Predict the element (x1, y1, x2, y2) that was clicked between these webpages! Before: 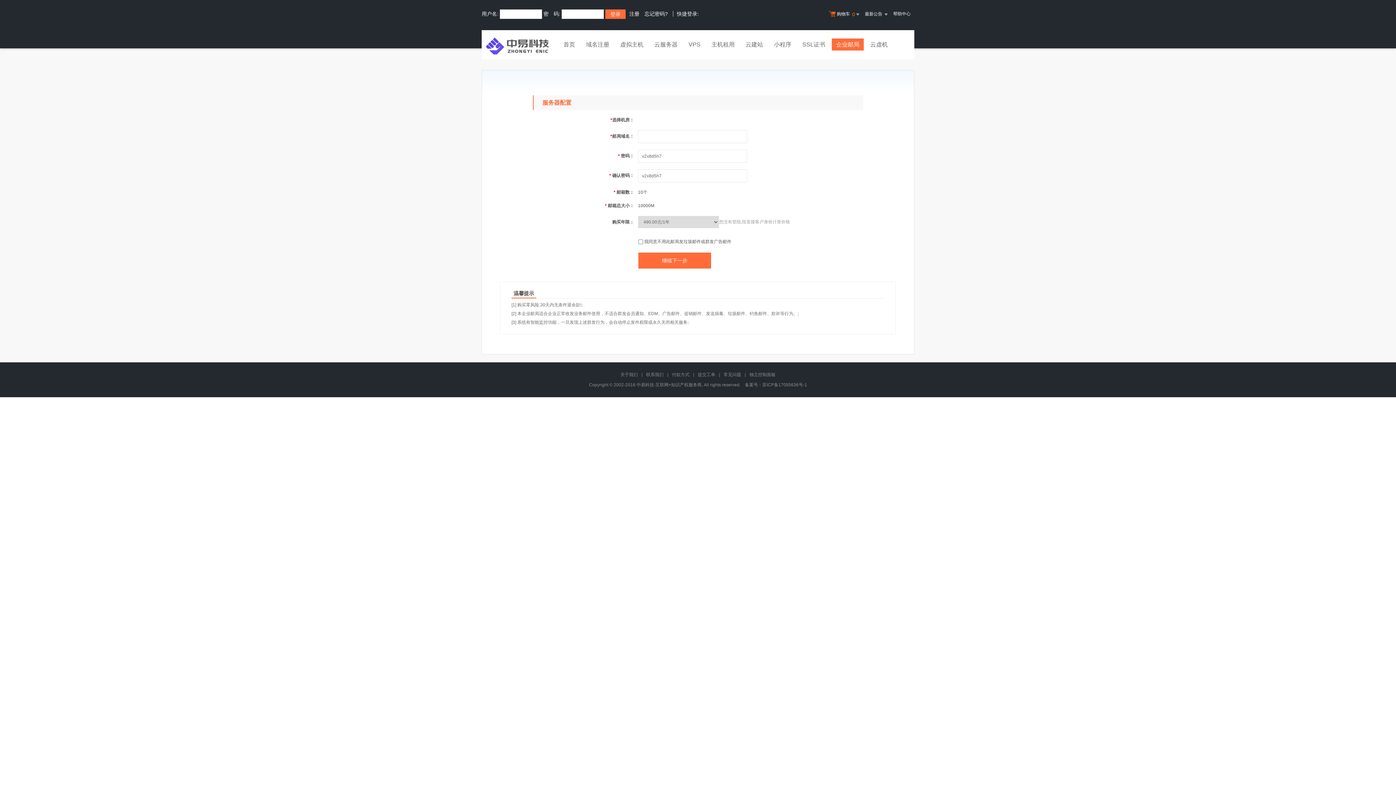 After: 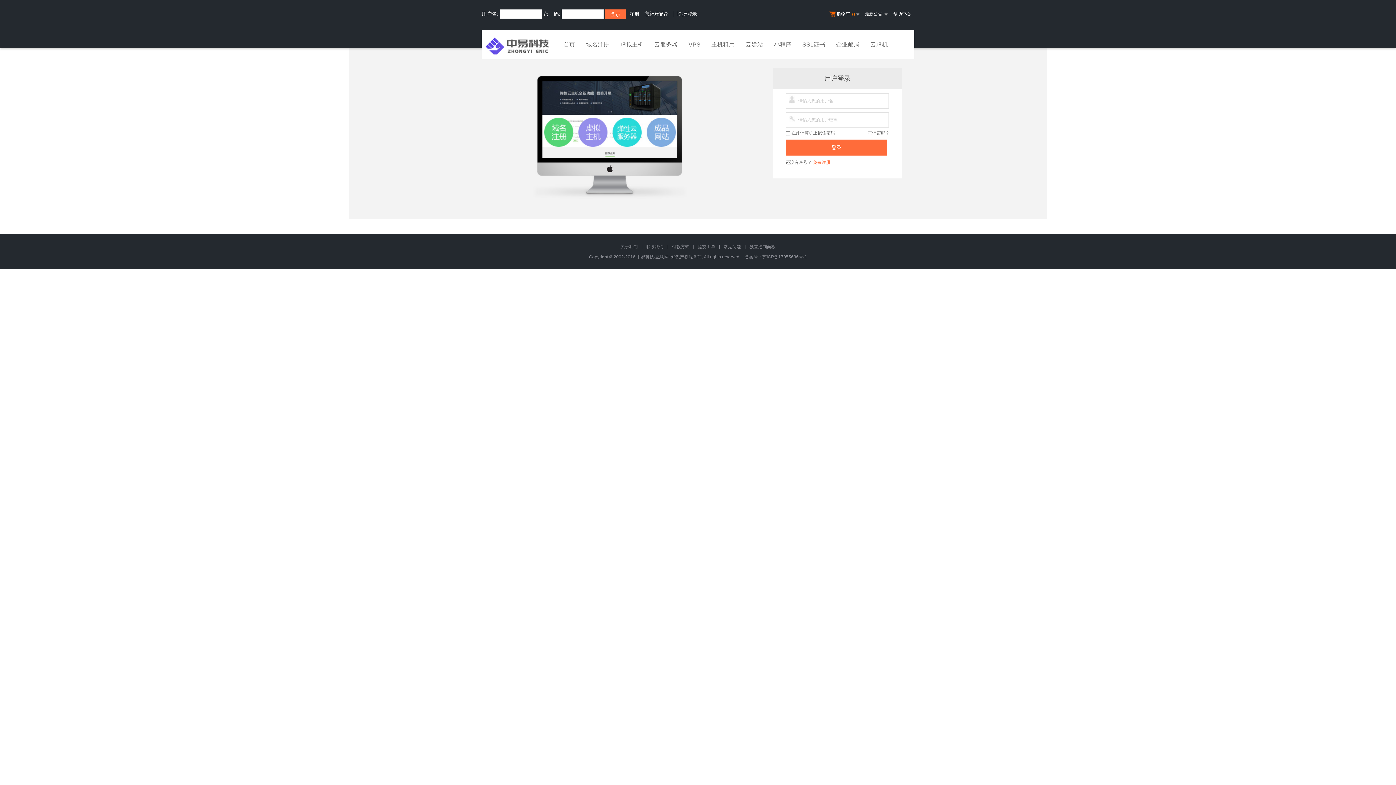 Action: label: 购物车  0   bbox: (825, 5, 861, 23)